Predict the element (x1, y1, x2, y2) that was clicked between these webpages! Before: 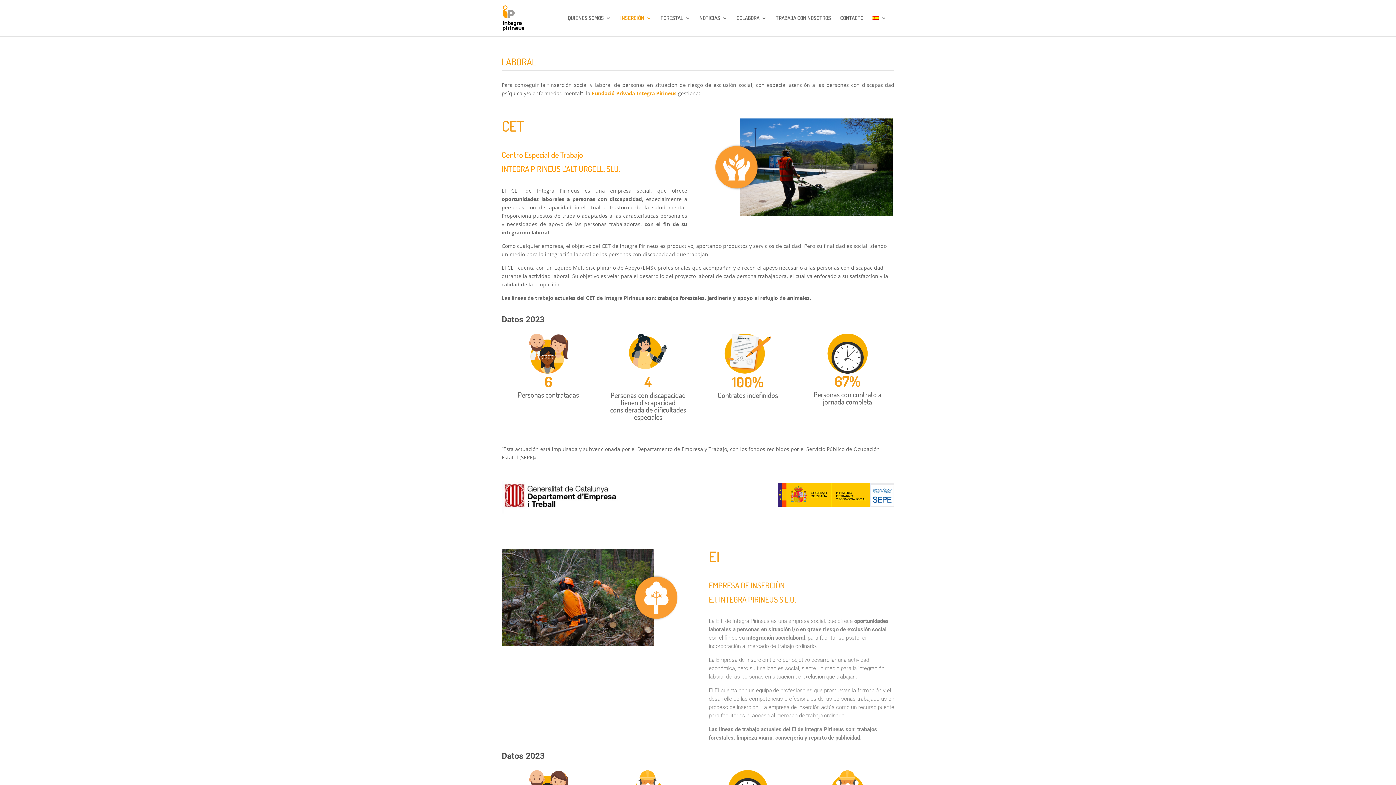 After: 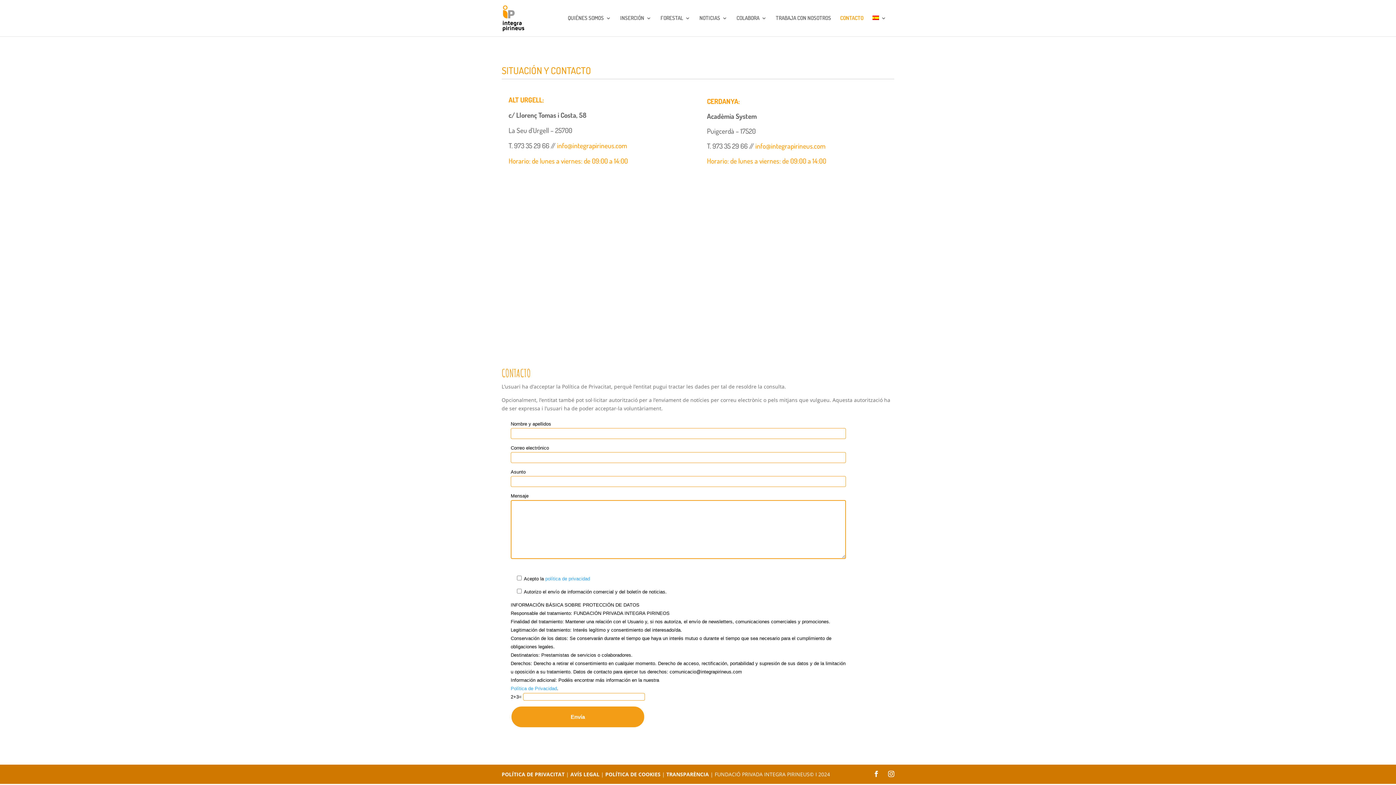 Action: bbox: (840, 15, 863, 36) label: CONTACTO